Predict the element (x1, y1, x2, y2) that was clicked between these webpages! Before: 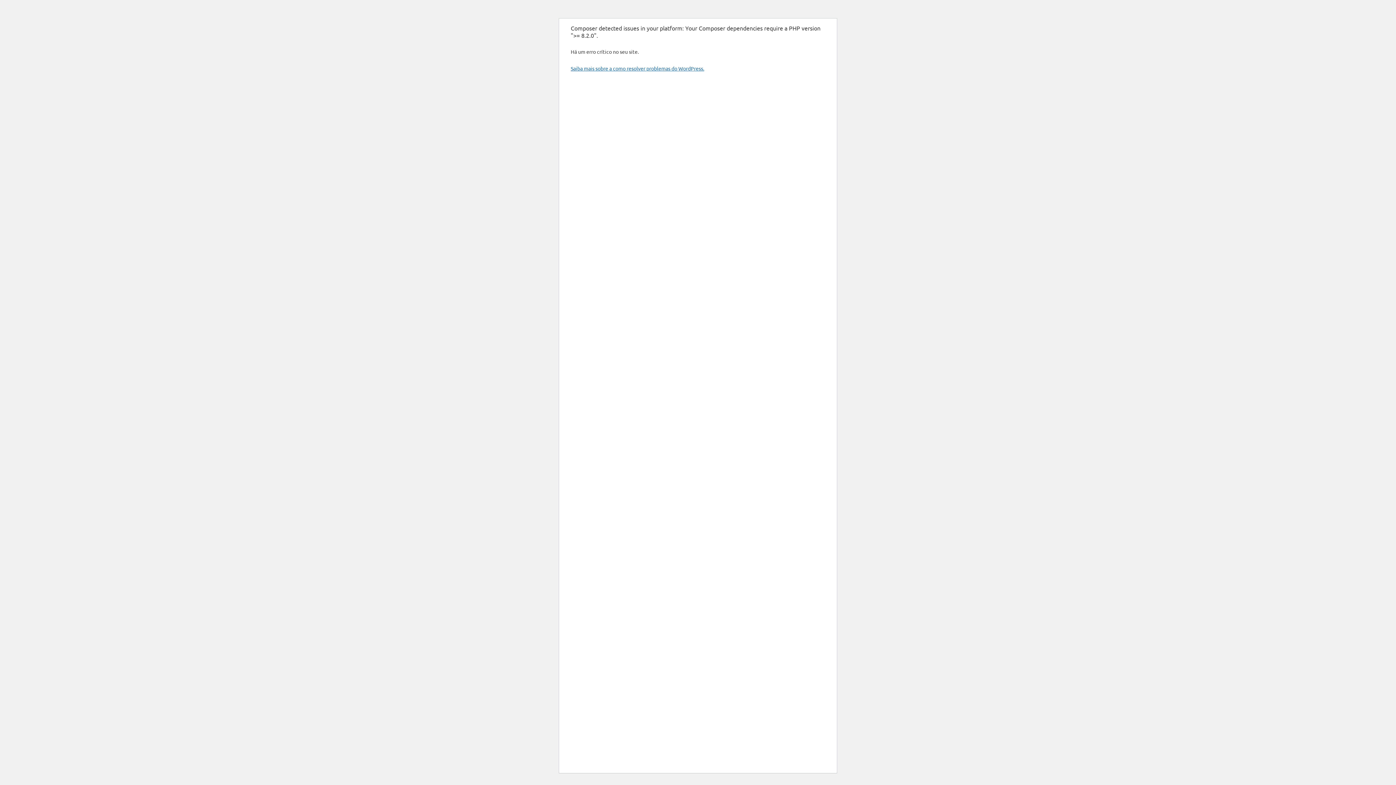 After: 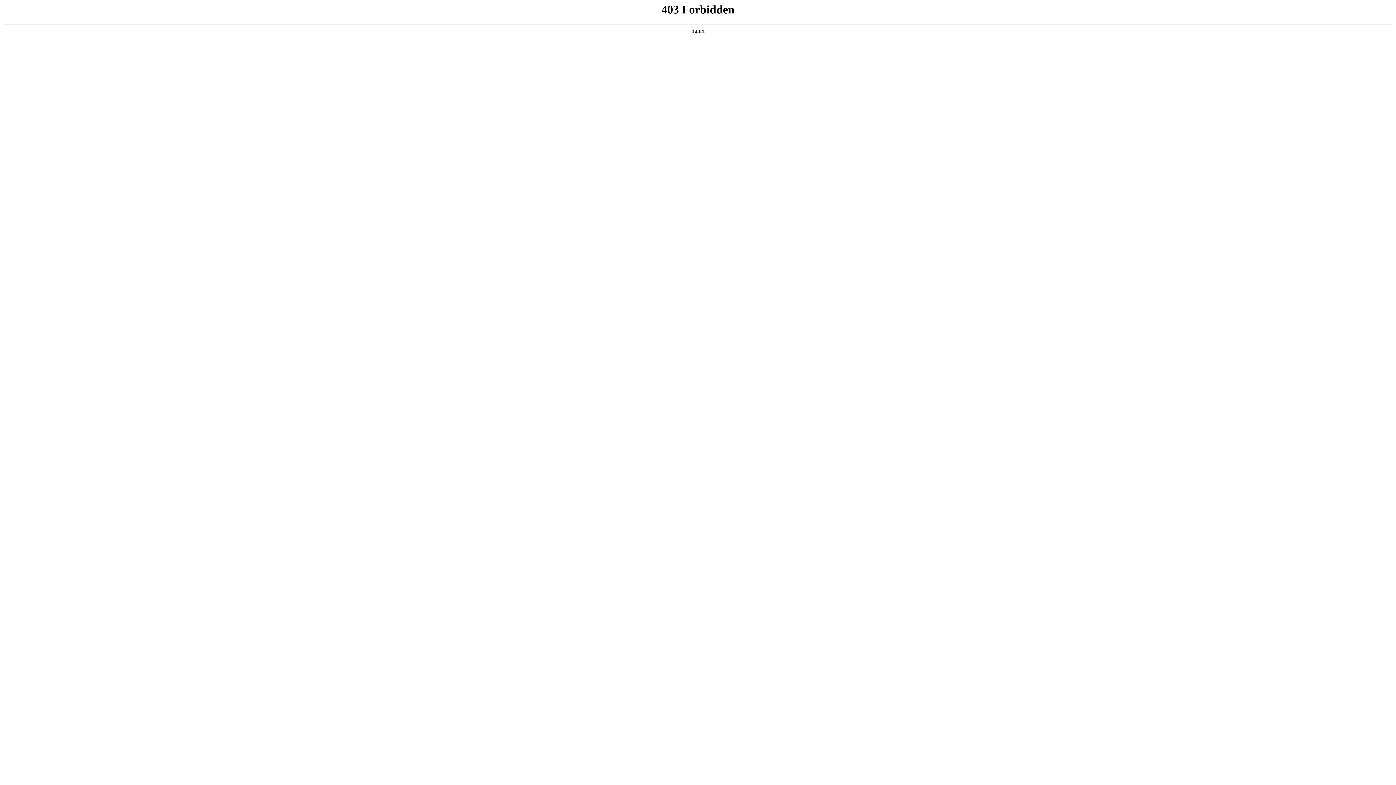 Action: label: Saiba mais sobre a como resolver problemas do WordPress. bbox: (570, 65, 704, 71)